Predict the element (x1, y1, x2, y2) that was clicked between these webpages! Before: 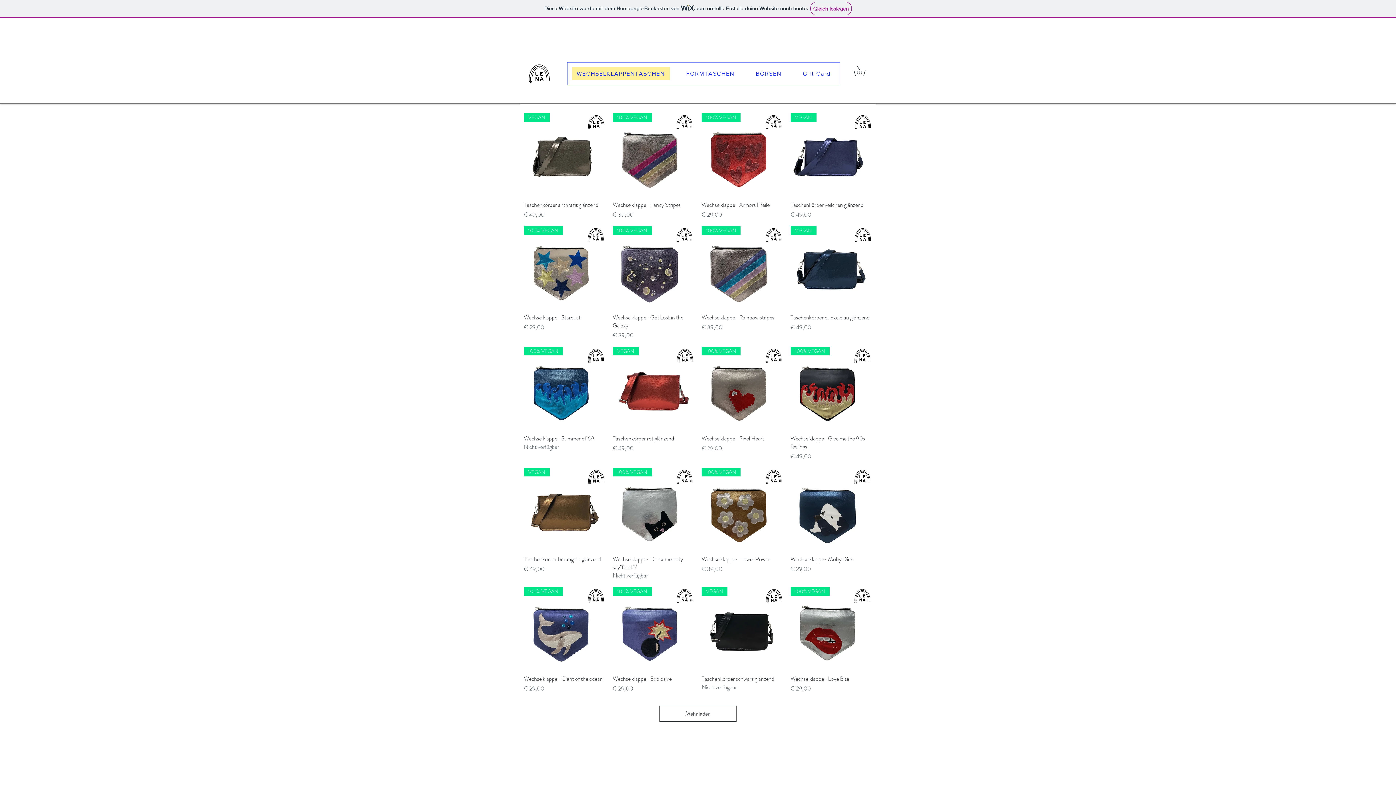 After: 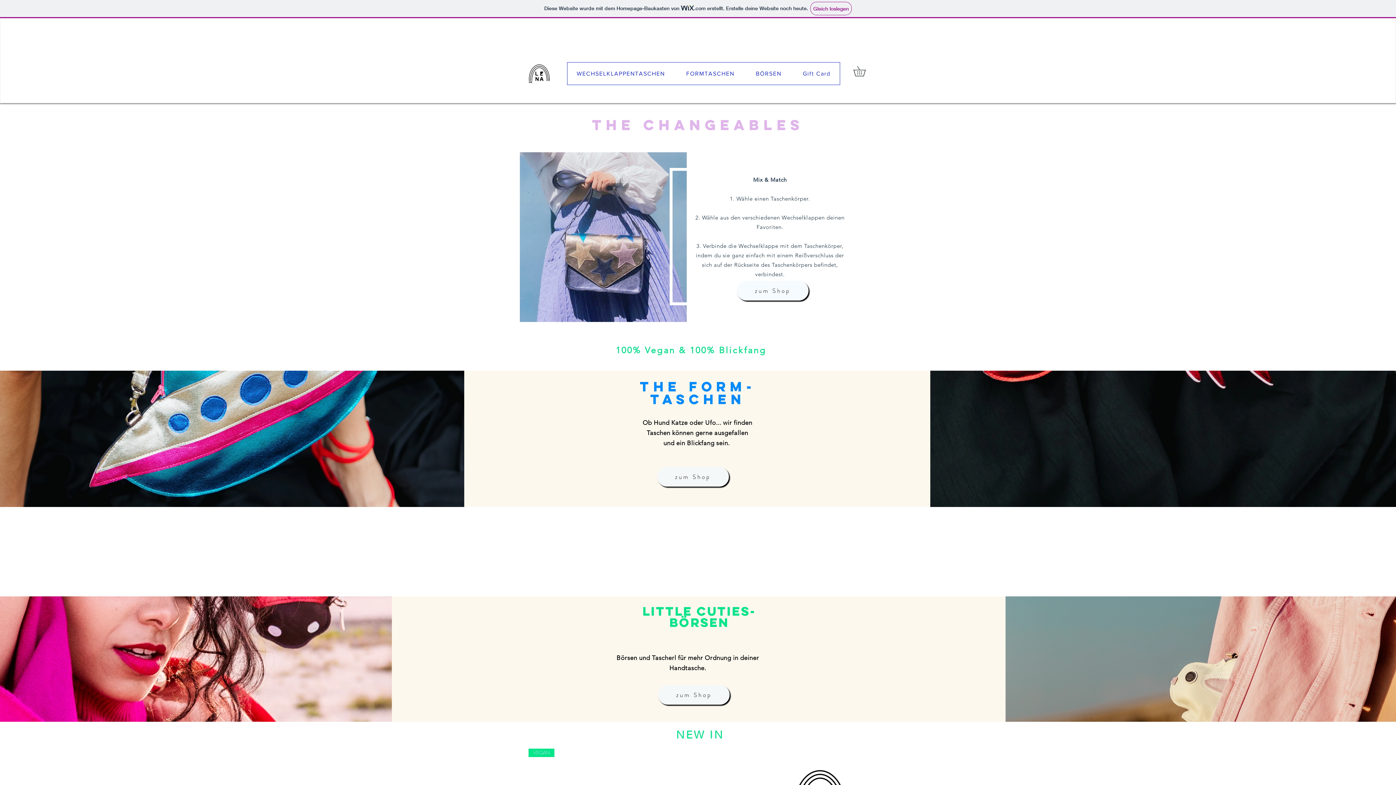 Action: bbox: (520, 55, 560, 92)